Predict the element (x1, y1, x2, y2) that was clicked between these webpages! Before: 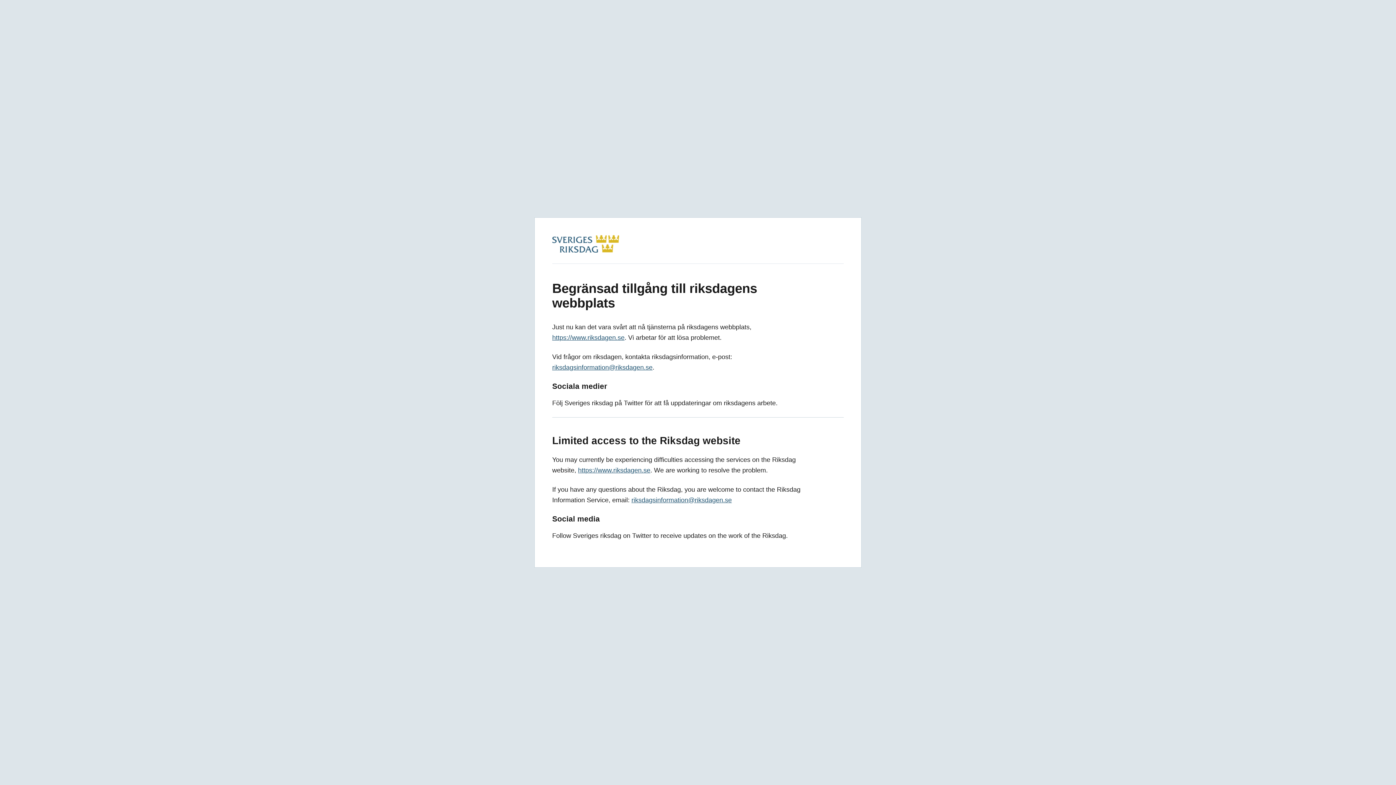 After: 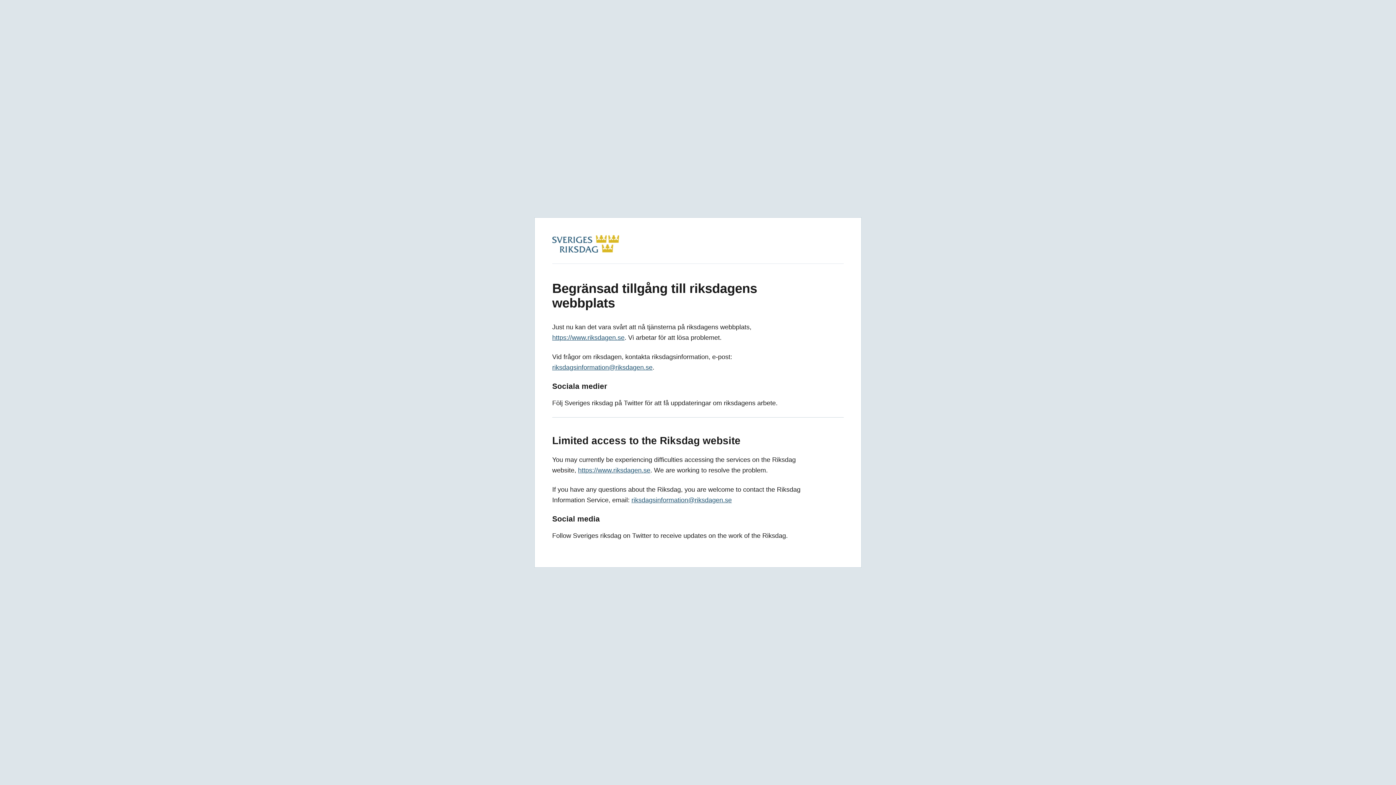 Action: bbox: (552, 364, 652, 371) label: riksdagsinformation@riksdagen.se